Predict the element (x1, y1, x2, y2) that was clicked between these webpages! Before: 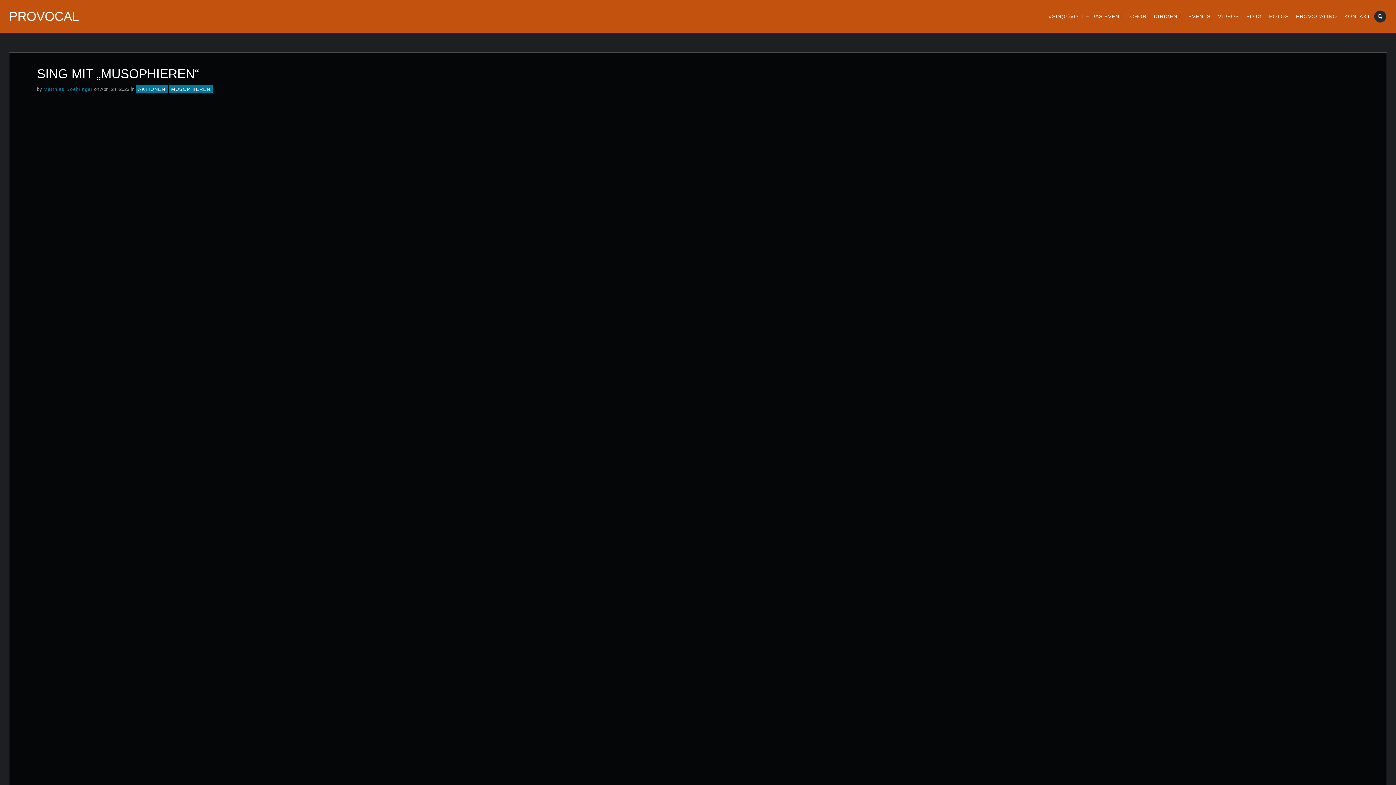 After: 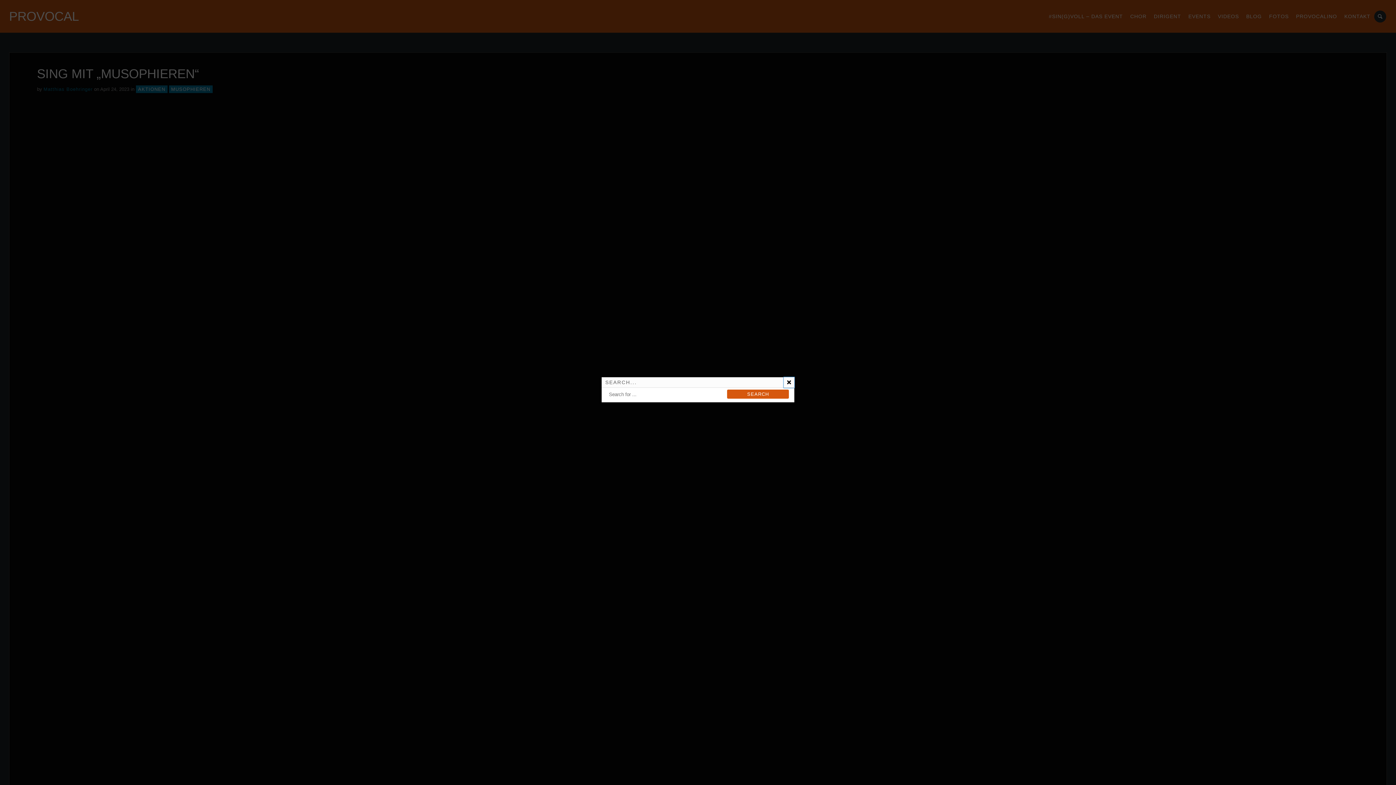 Action: bbox: (1374, 10, 1387, 22)